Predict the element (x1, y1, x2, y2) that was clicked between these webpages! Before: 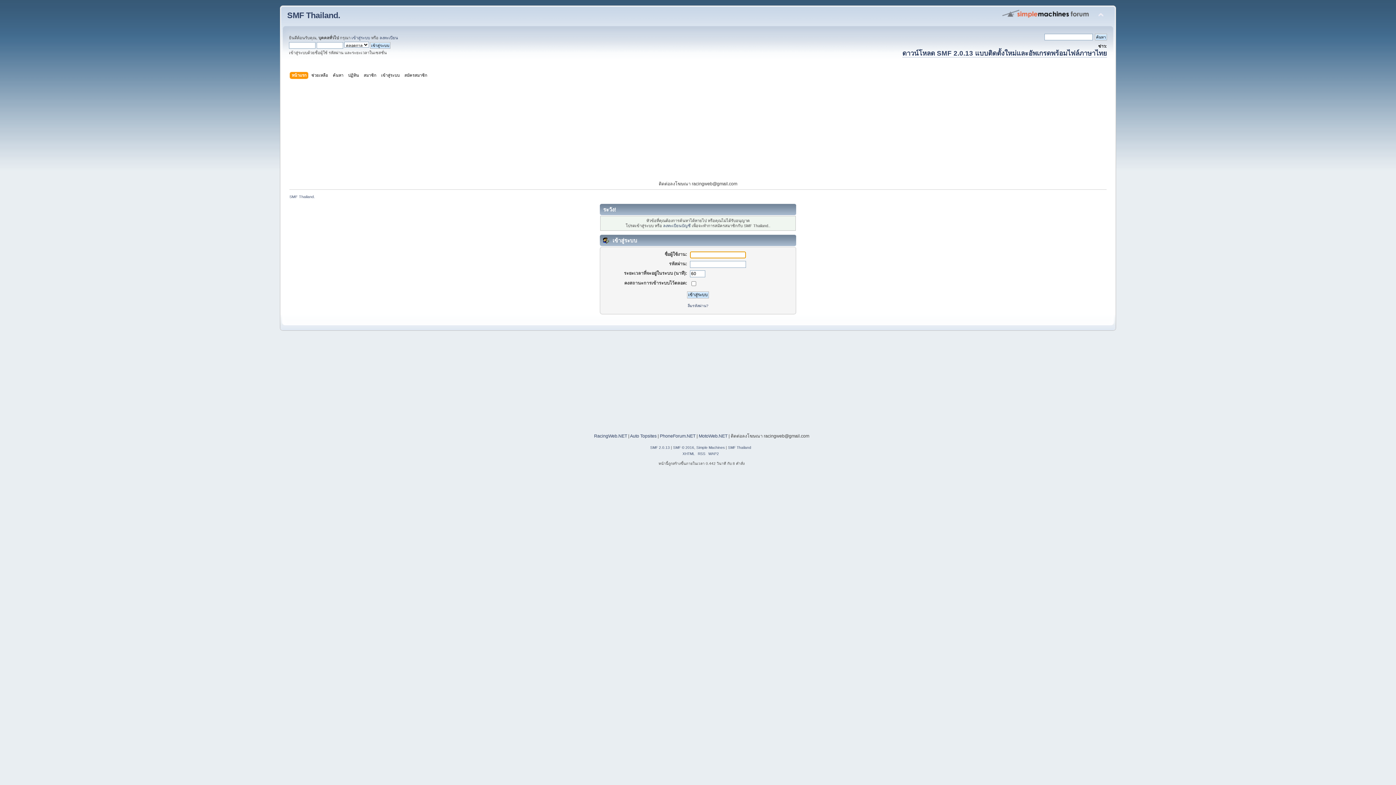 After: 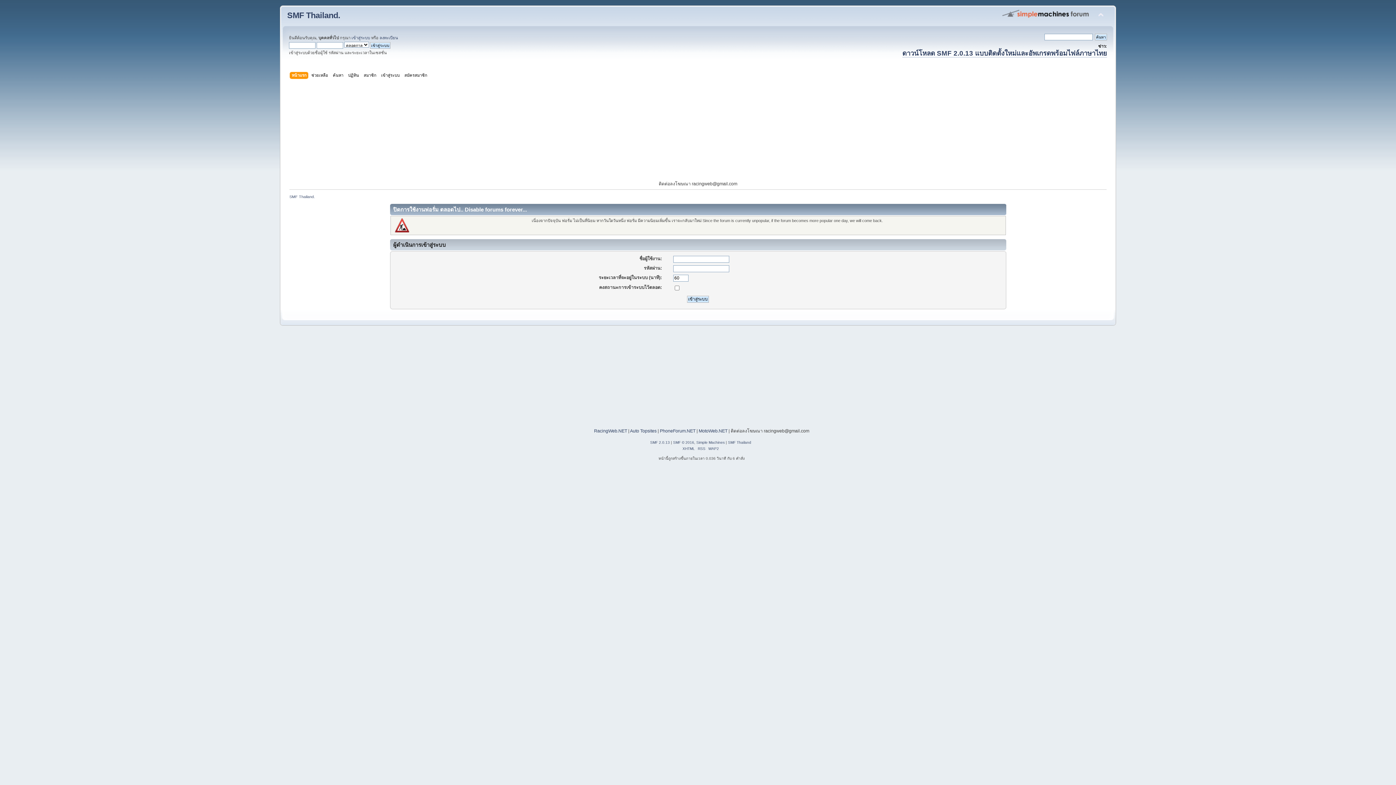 Action: bbox: (289, 194, 314, 198) label: SMF Thailand.